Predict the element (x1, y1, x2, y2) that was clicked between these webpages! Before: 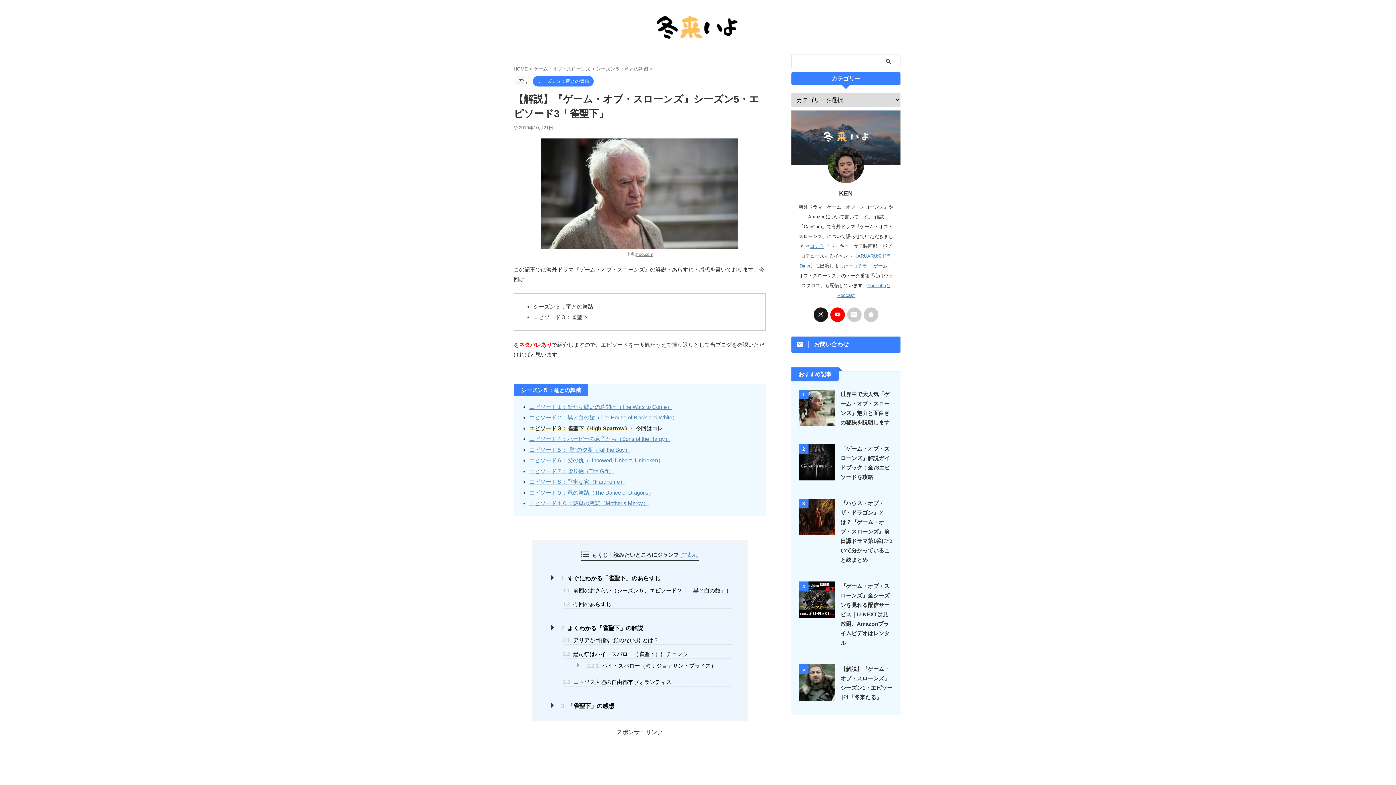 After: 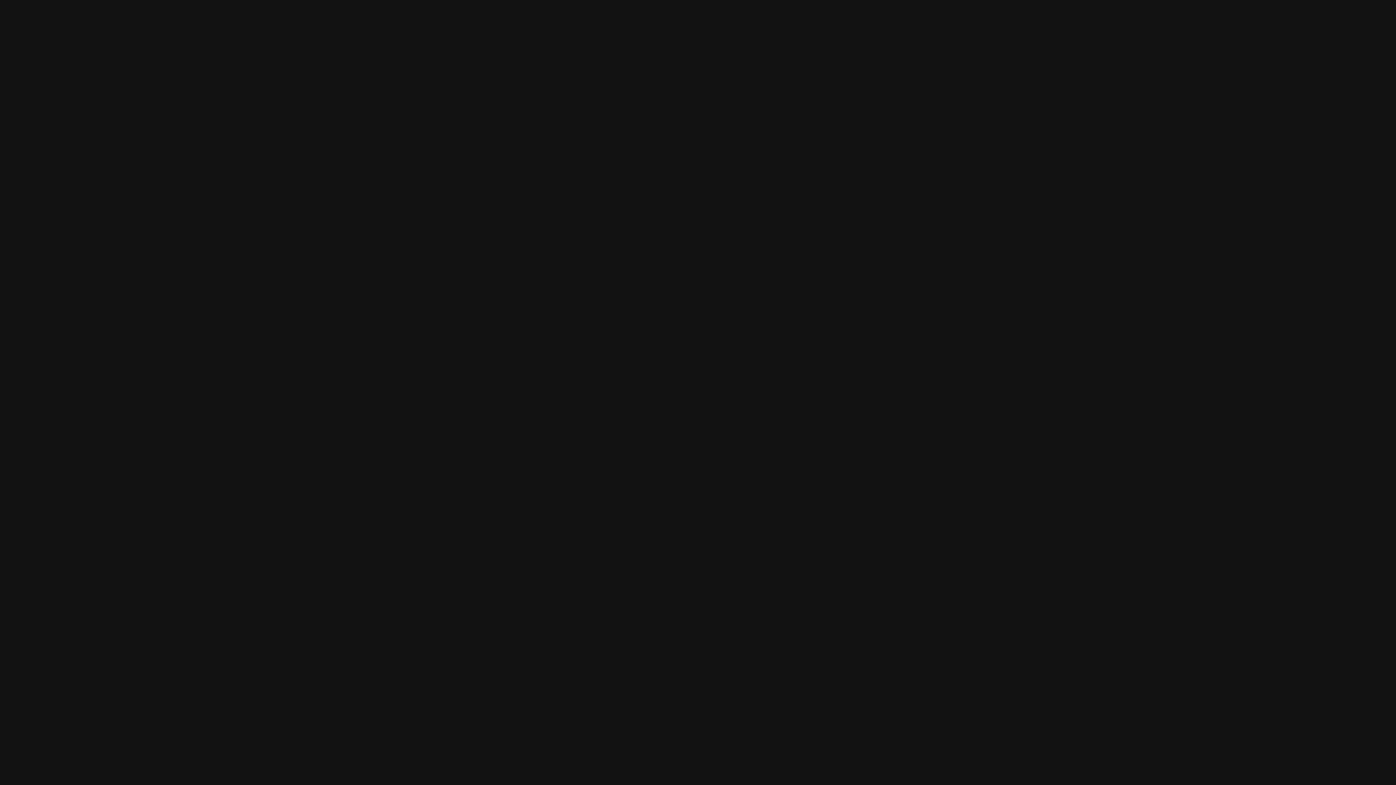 Action: bbox: (837, 292, 854, 298) label: Podcast